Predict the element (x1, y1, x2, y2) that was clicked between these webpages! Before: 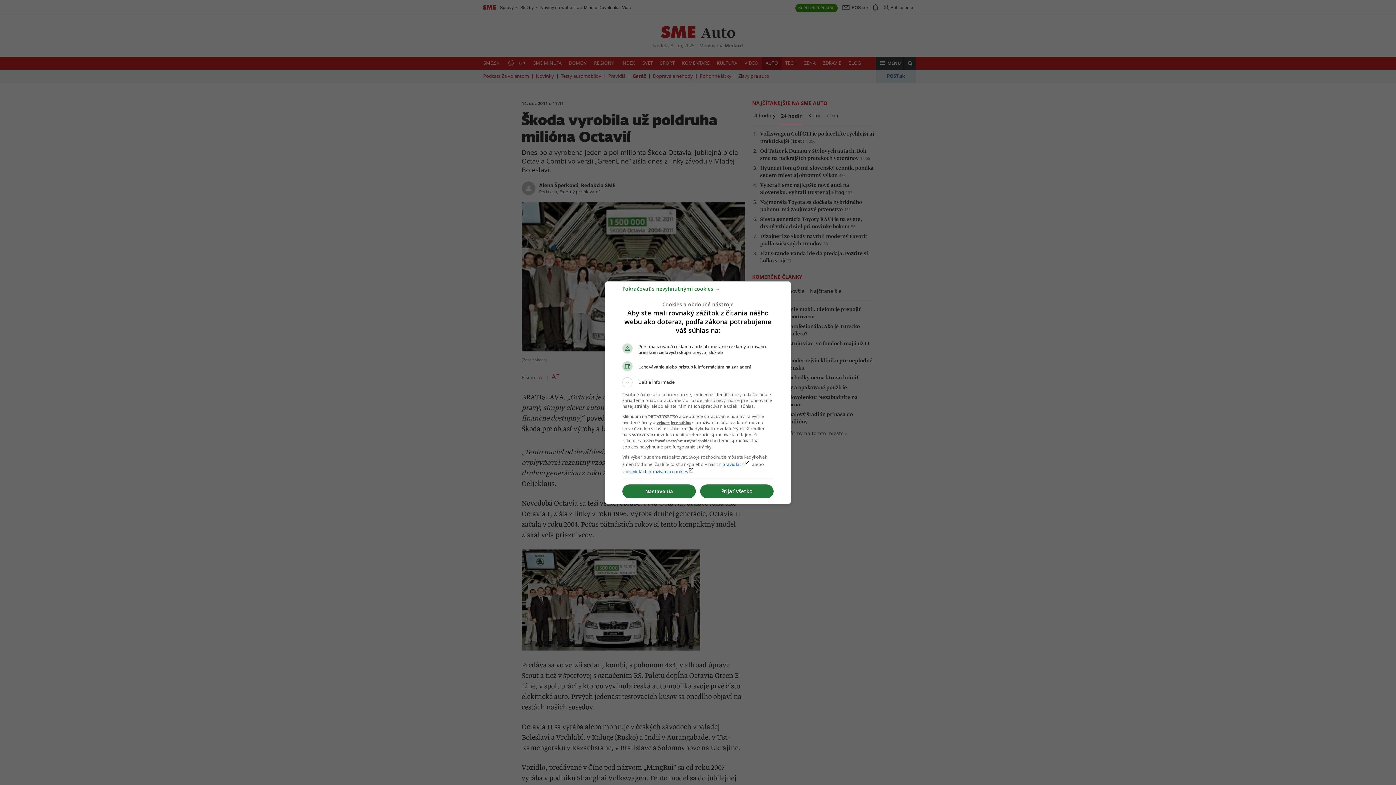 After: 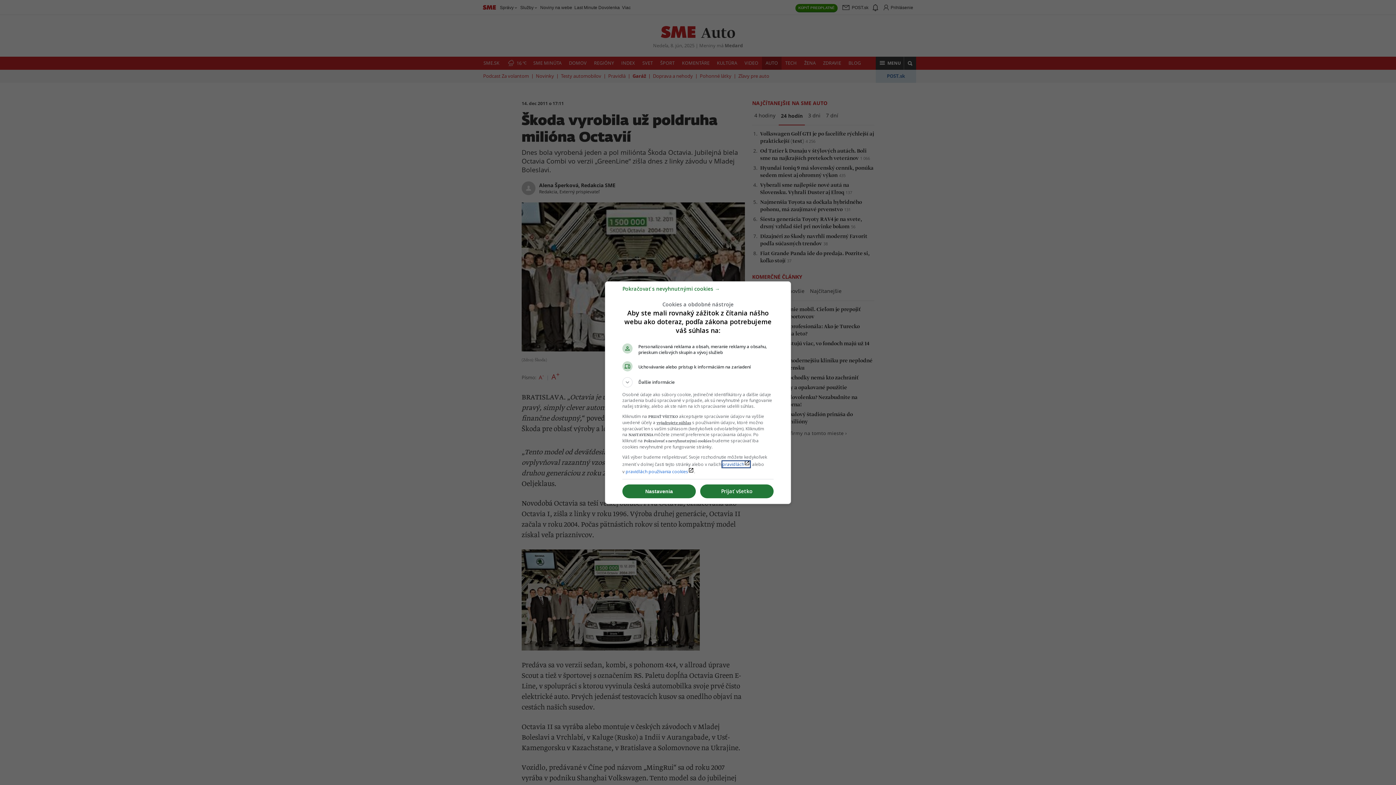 Action: bbox: (722, 461, 750, 467) label: pravidláchlaunch